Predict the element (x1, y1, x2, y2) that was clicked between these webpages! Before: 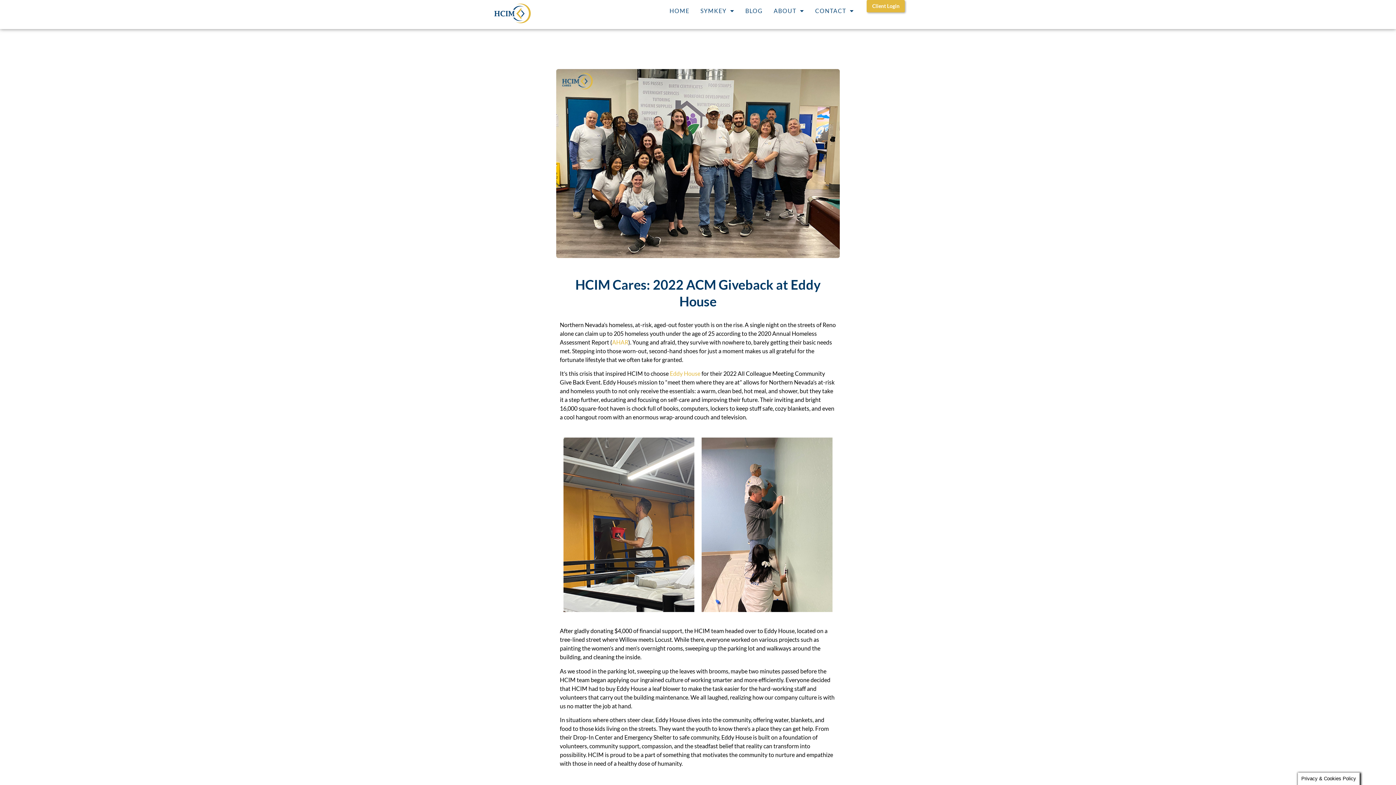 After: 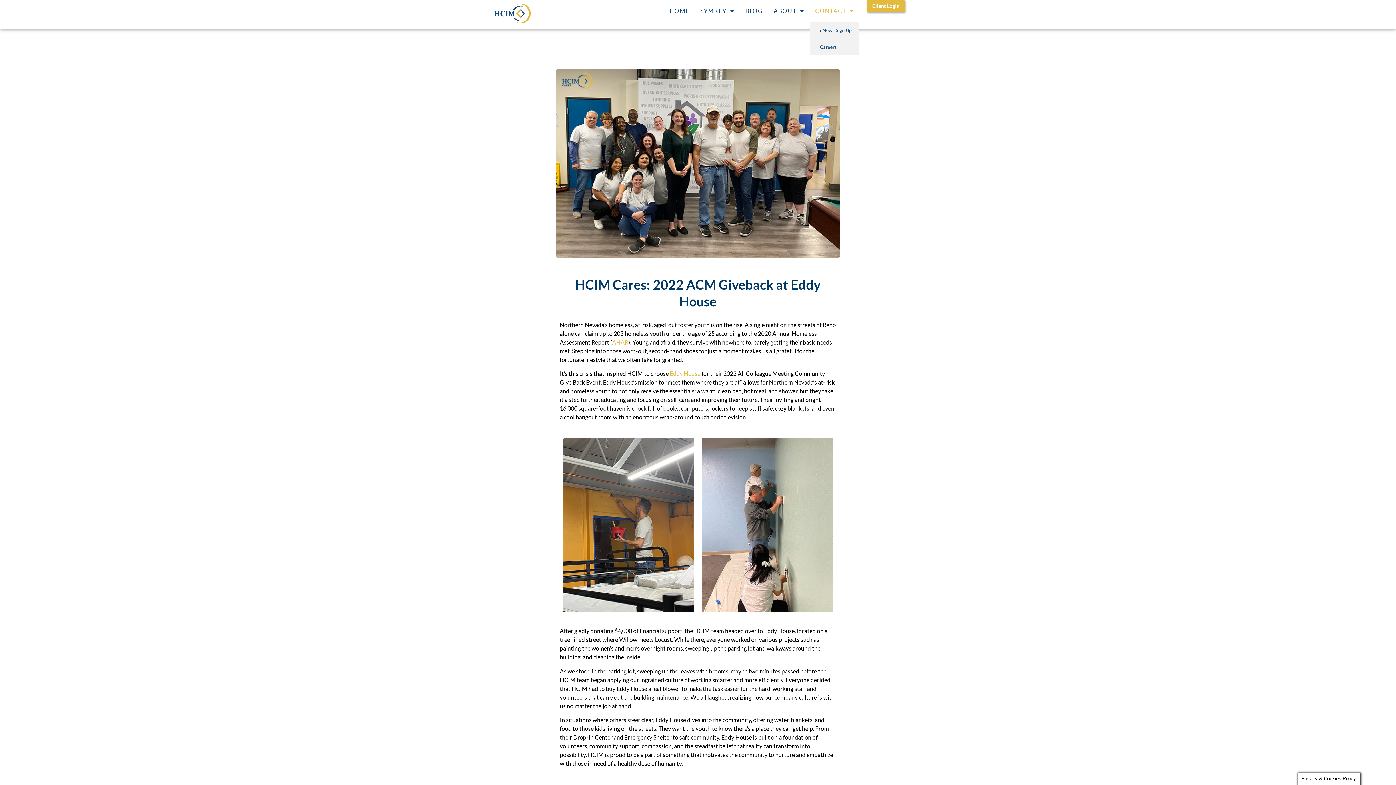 Action: bbox: (809, 0, 859, 21) label: CONTACT